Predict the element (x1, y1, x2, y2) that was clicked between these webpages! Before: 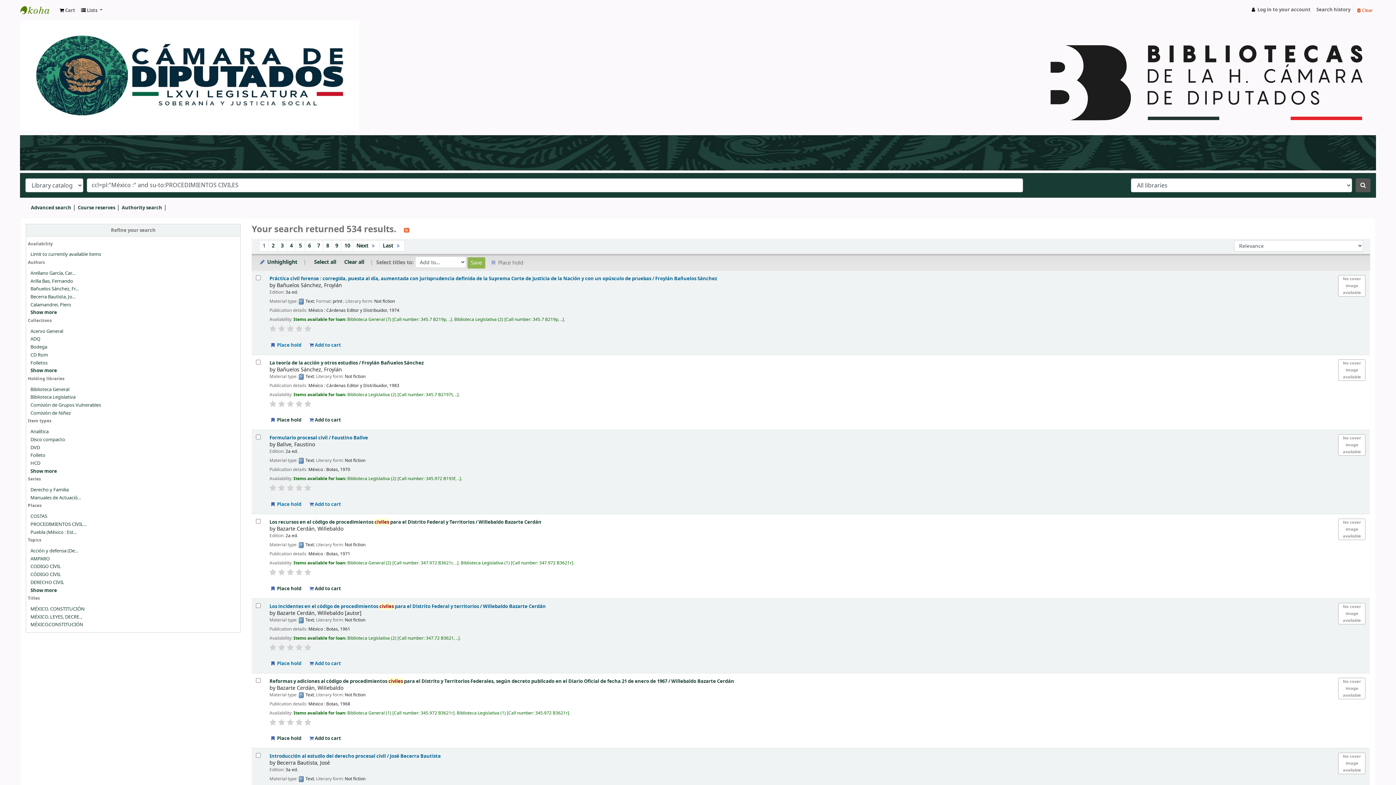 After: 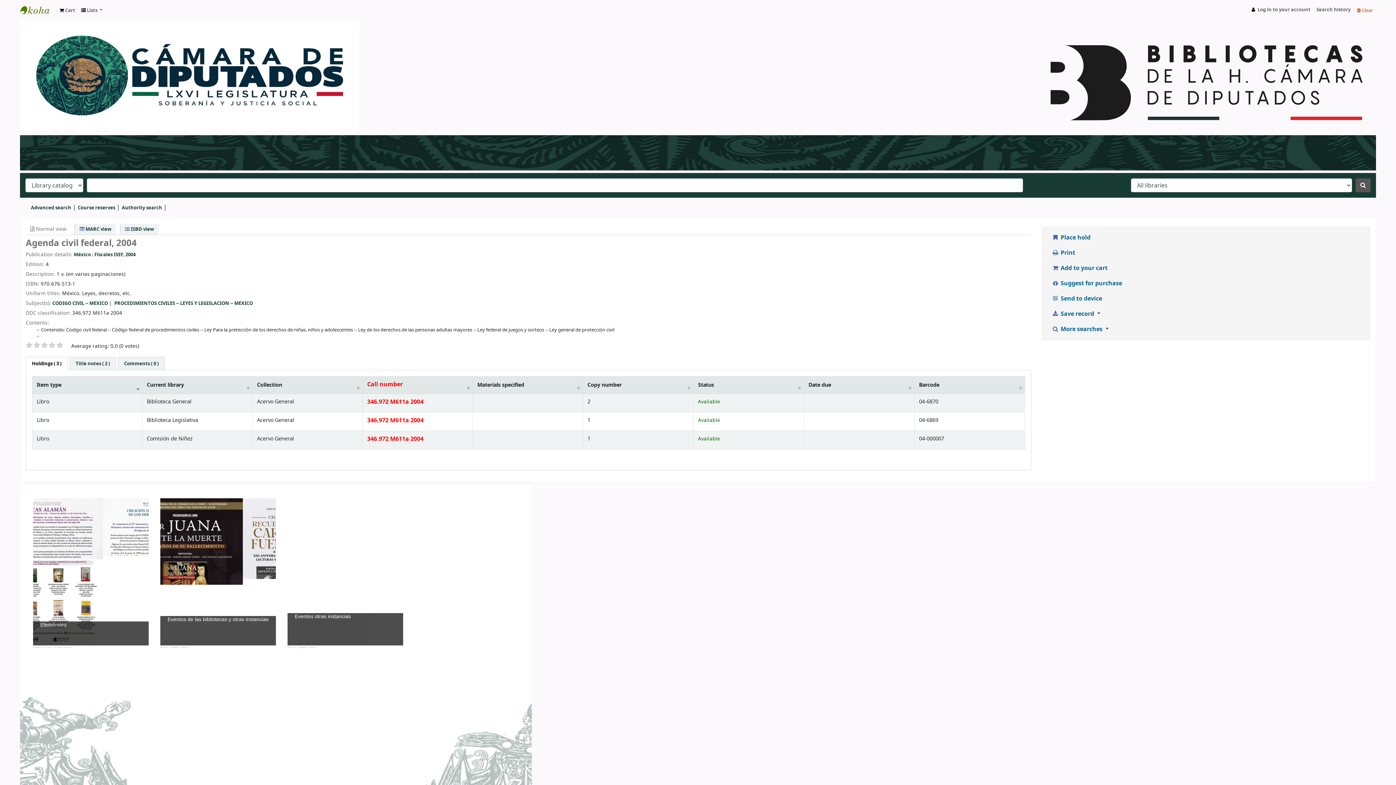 Action: bbox: (30, 409, 70, 416) label: Comisión de Niñez